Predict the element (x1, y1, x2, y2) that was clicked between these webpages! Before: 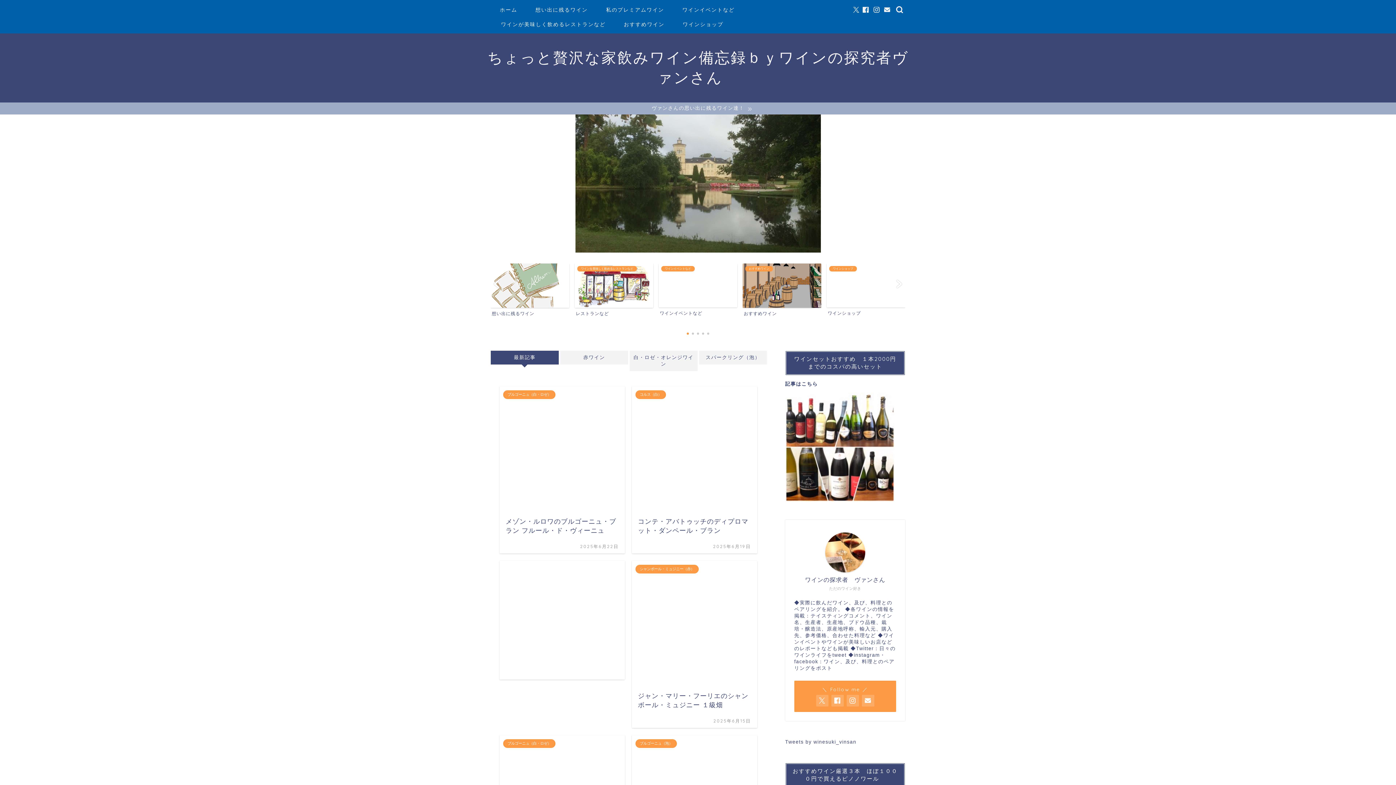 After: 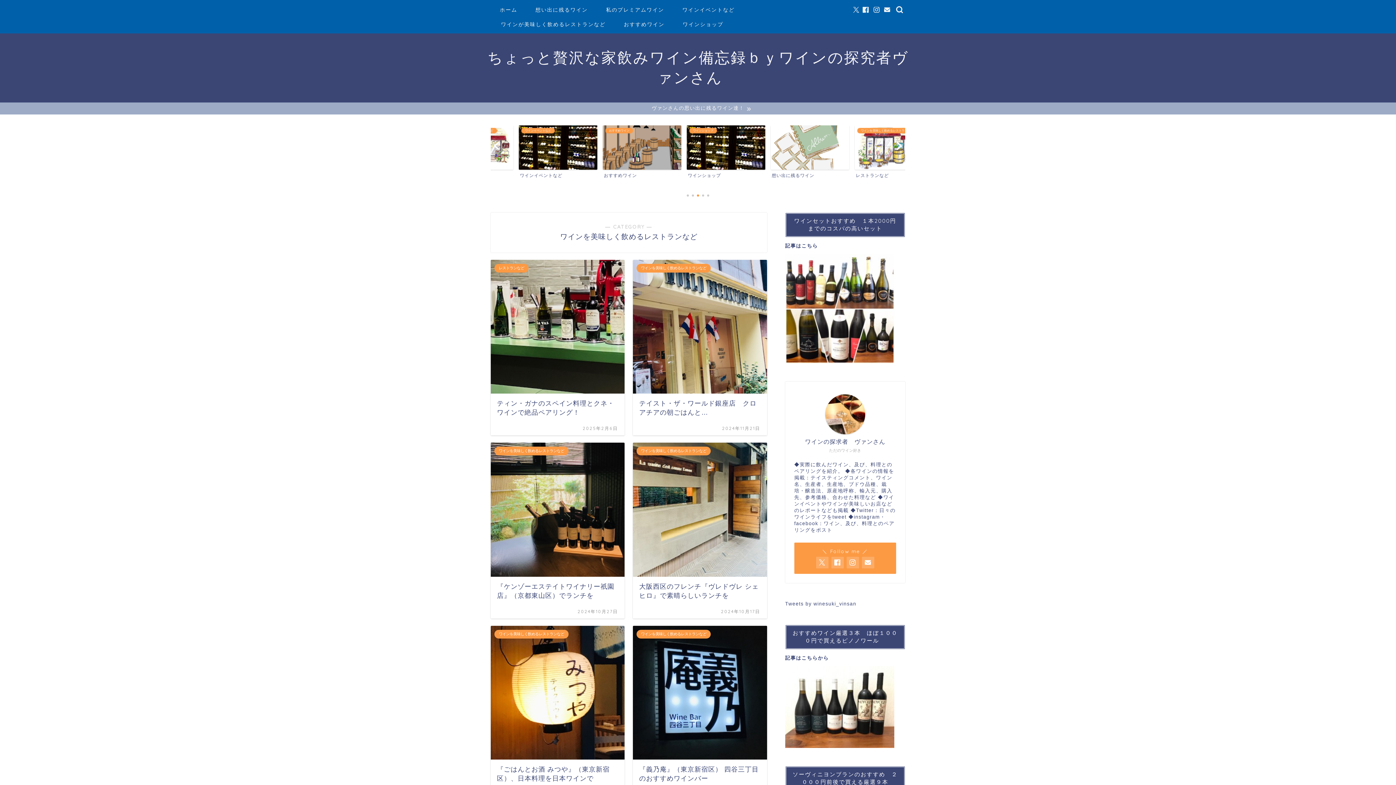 Action: label: ワインが美味しく飲めるレストランなど bbox: (490, 18, 614, 33)